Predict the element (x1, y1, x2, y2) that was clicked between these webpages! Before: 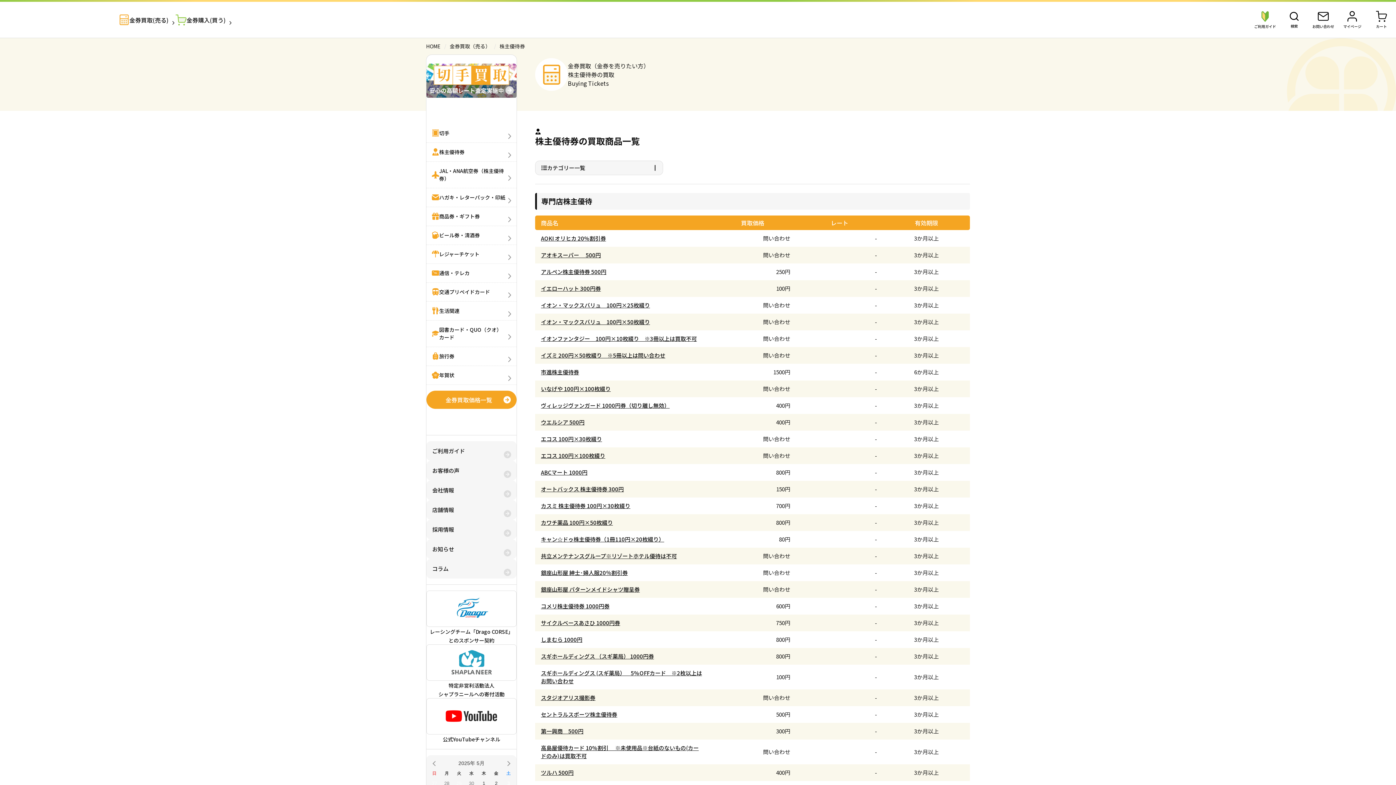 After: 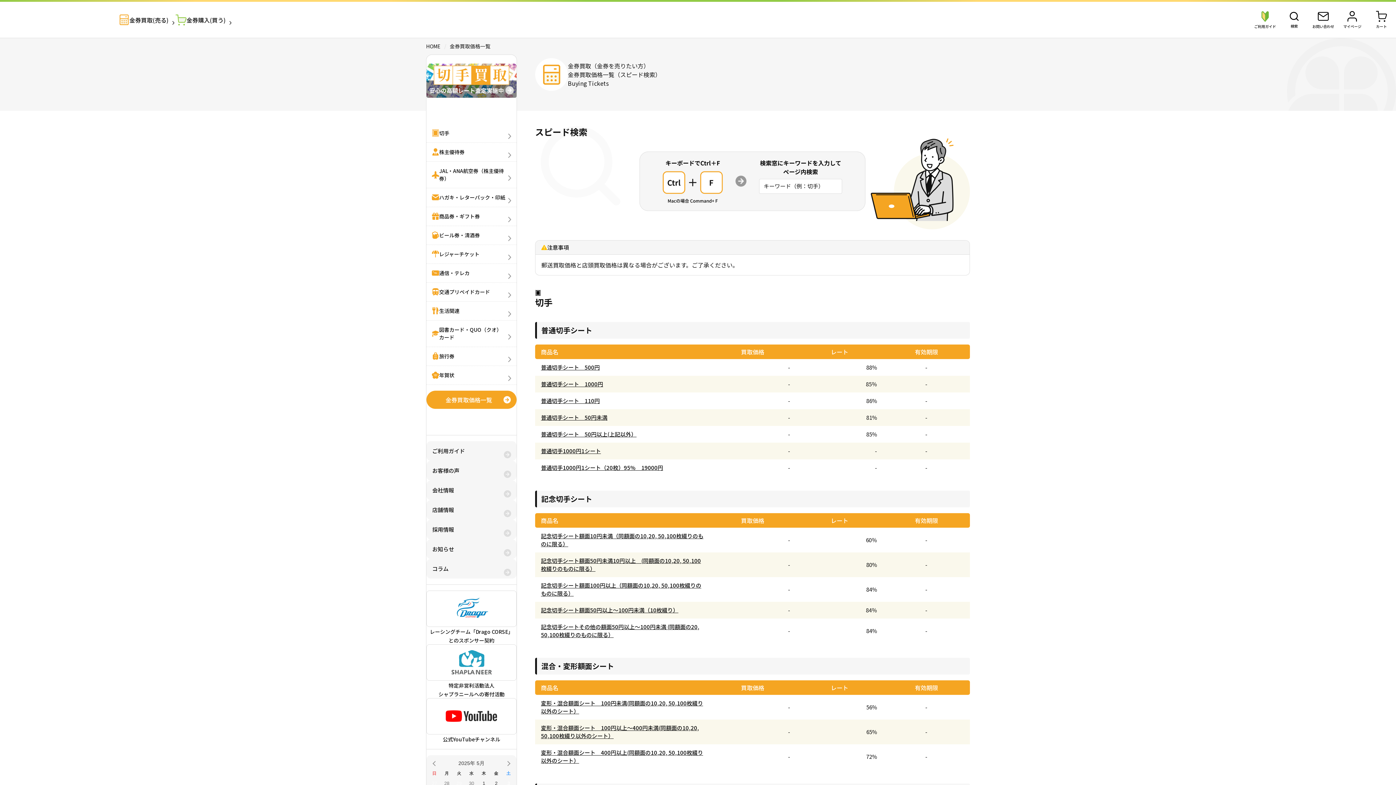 Action: label: 金券買取価格一覧 bbox: (426, 390, 516, 408)